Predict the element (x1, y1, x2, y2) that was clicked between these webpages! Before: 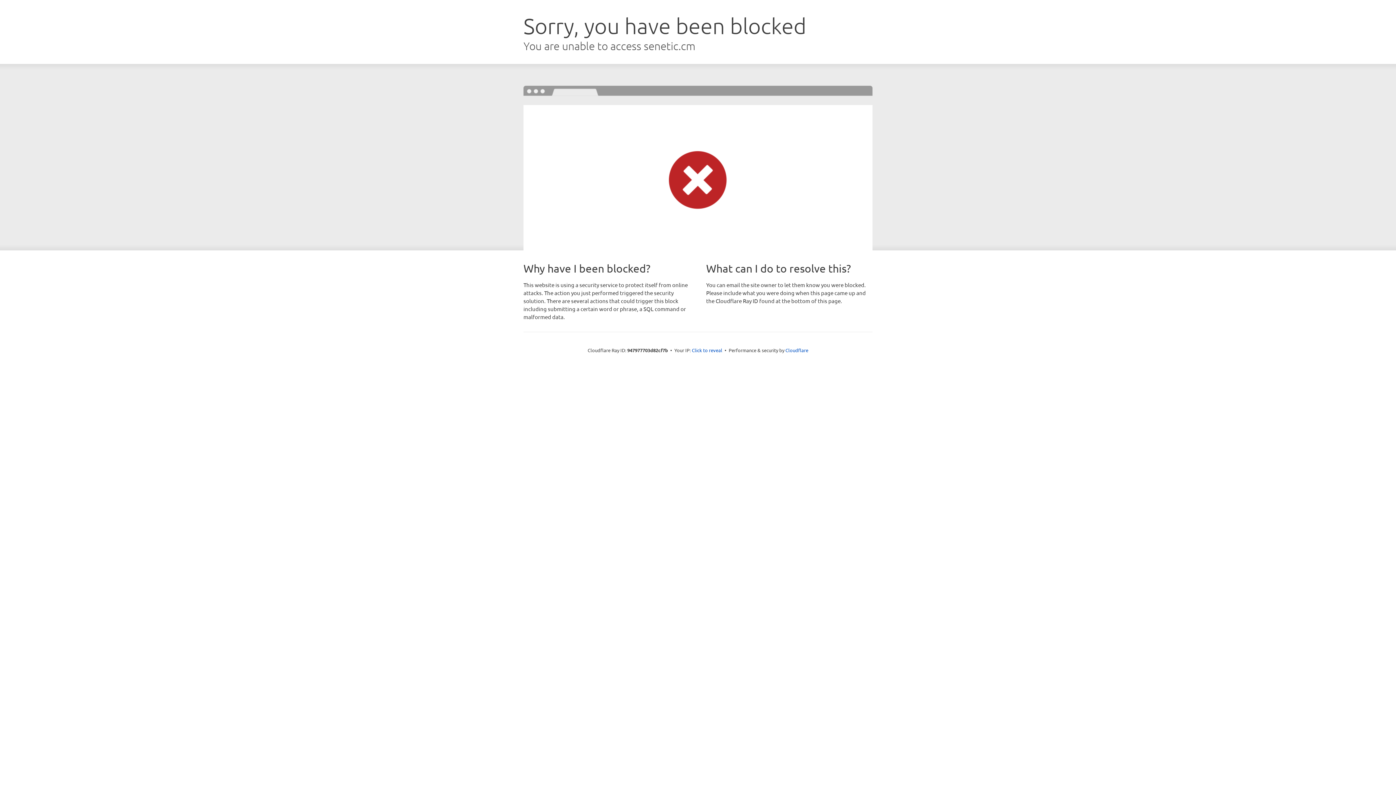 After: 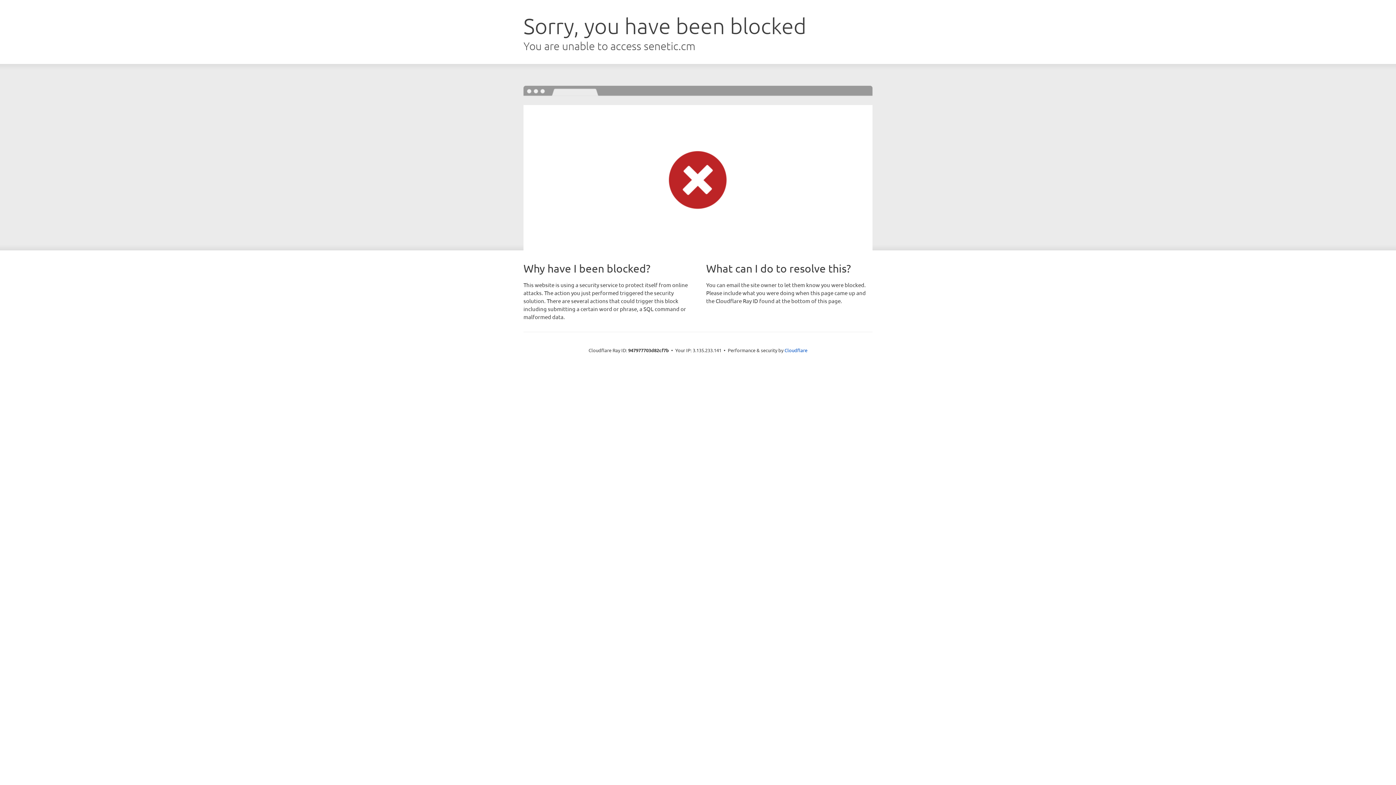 Action: bbox: (692, 346, 722, 353) label: Click to reveal